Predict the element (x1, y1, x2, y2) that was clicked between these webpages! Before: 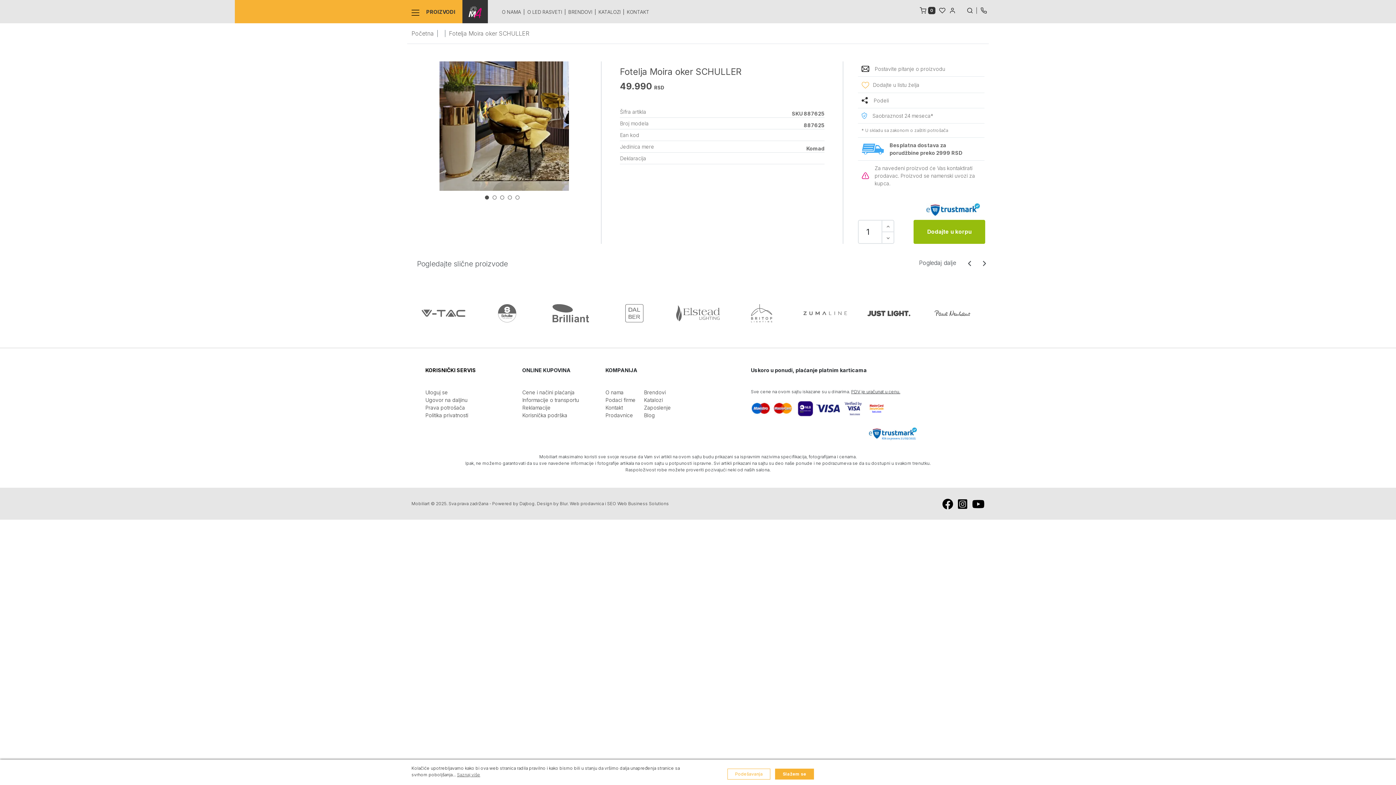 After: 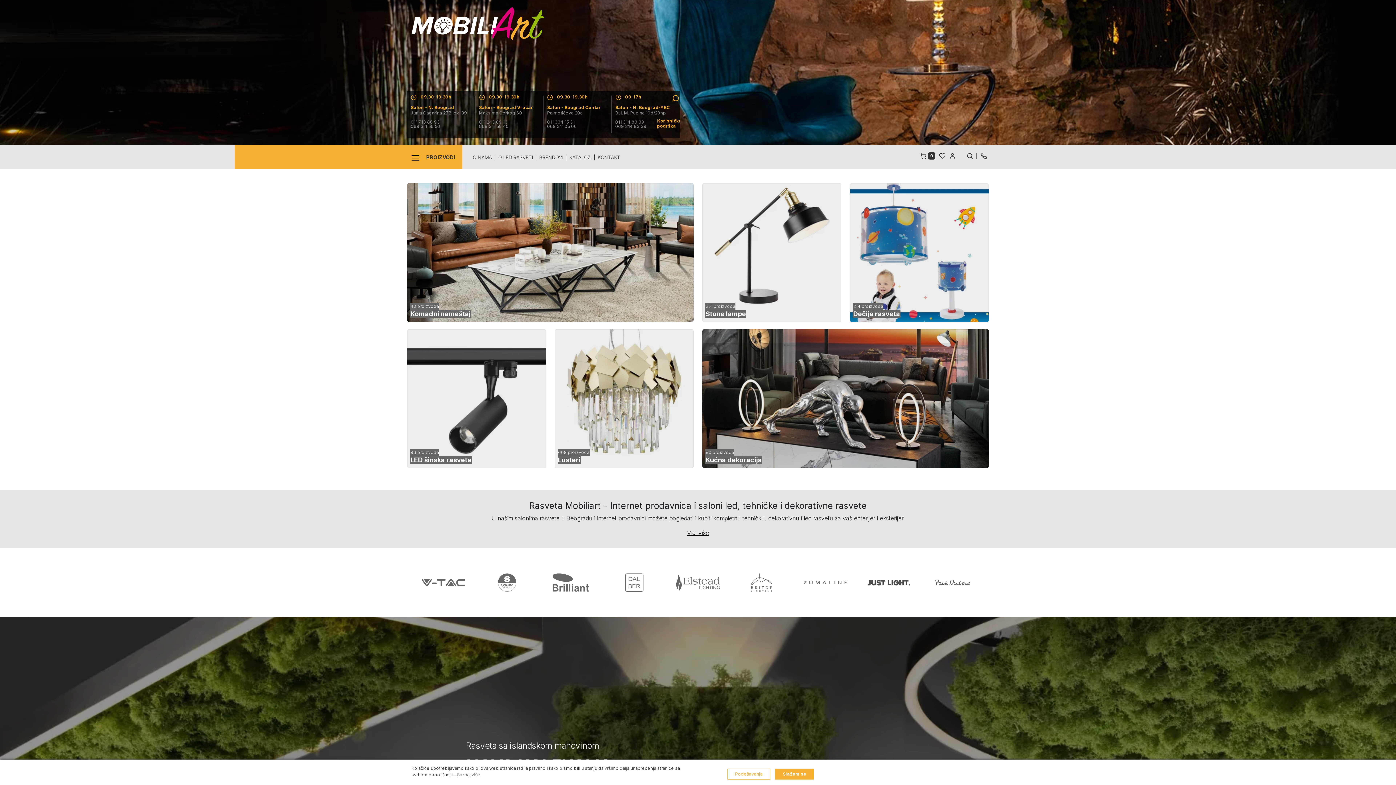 Action: bbox: (411, 29, 433, 37) label: Početna